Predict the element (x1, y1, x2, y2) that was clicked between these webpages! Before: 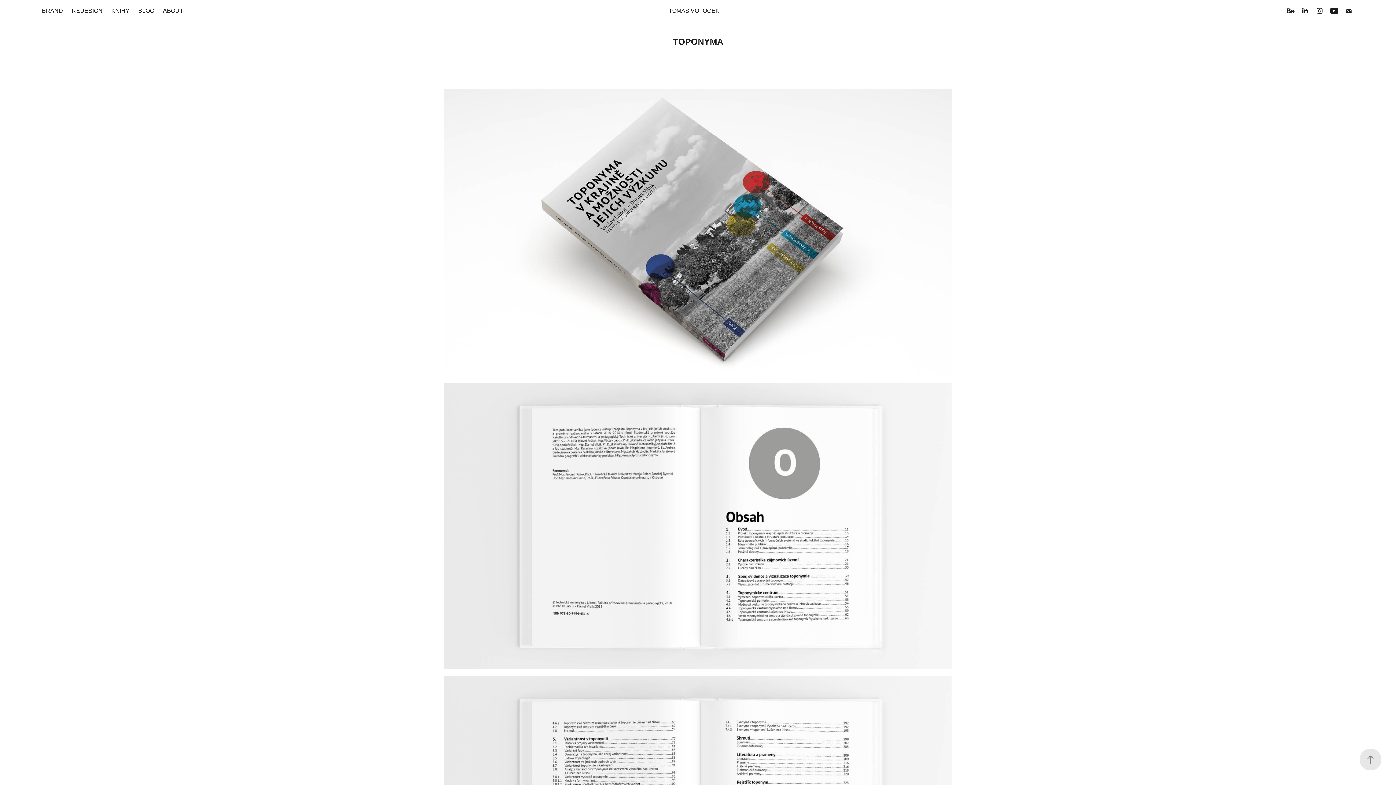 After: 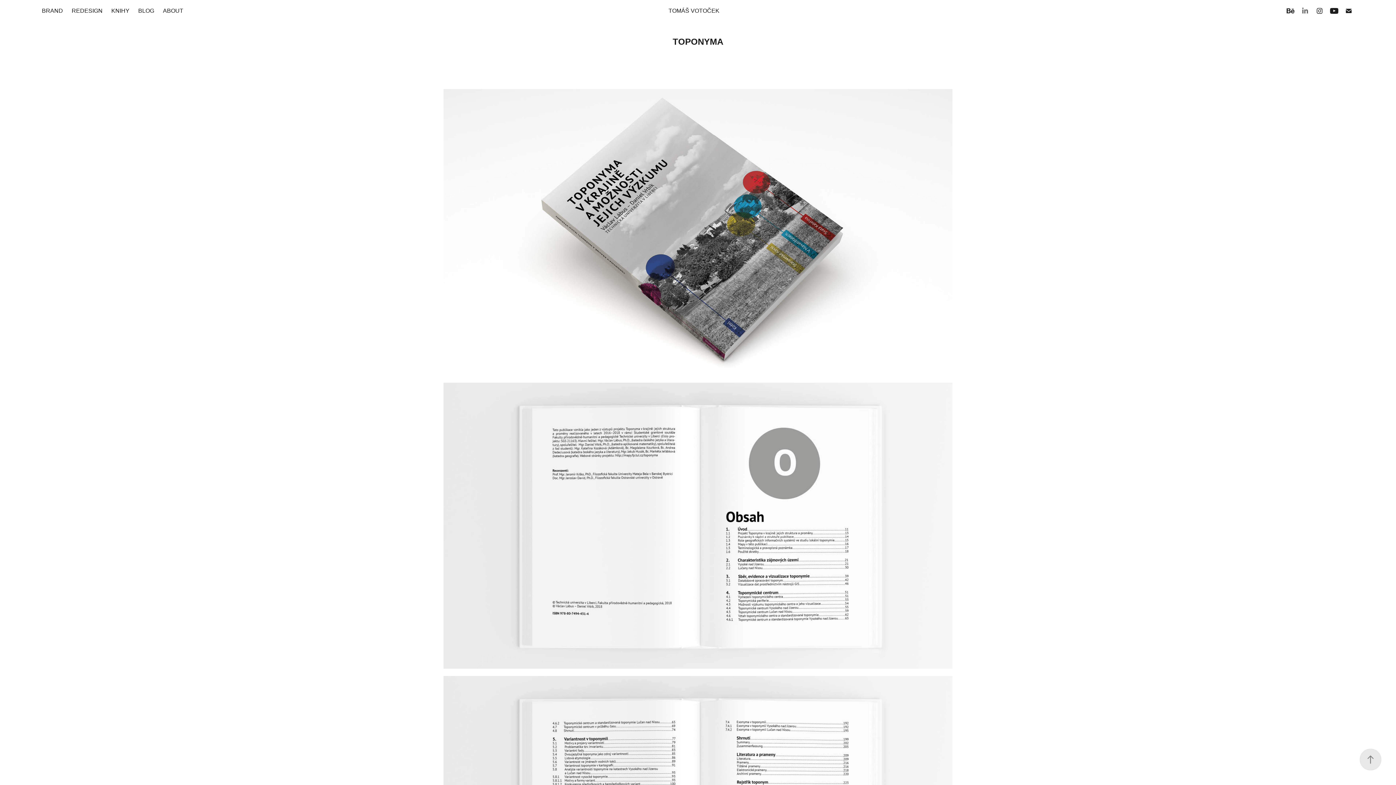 Action: bbox: (1299, 5, 1310, 16)